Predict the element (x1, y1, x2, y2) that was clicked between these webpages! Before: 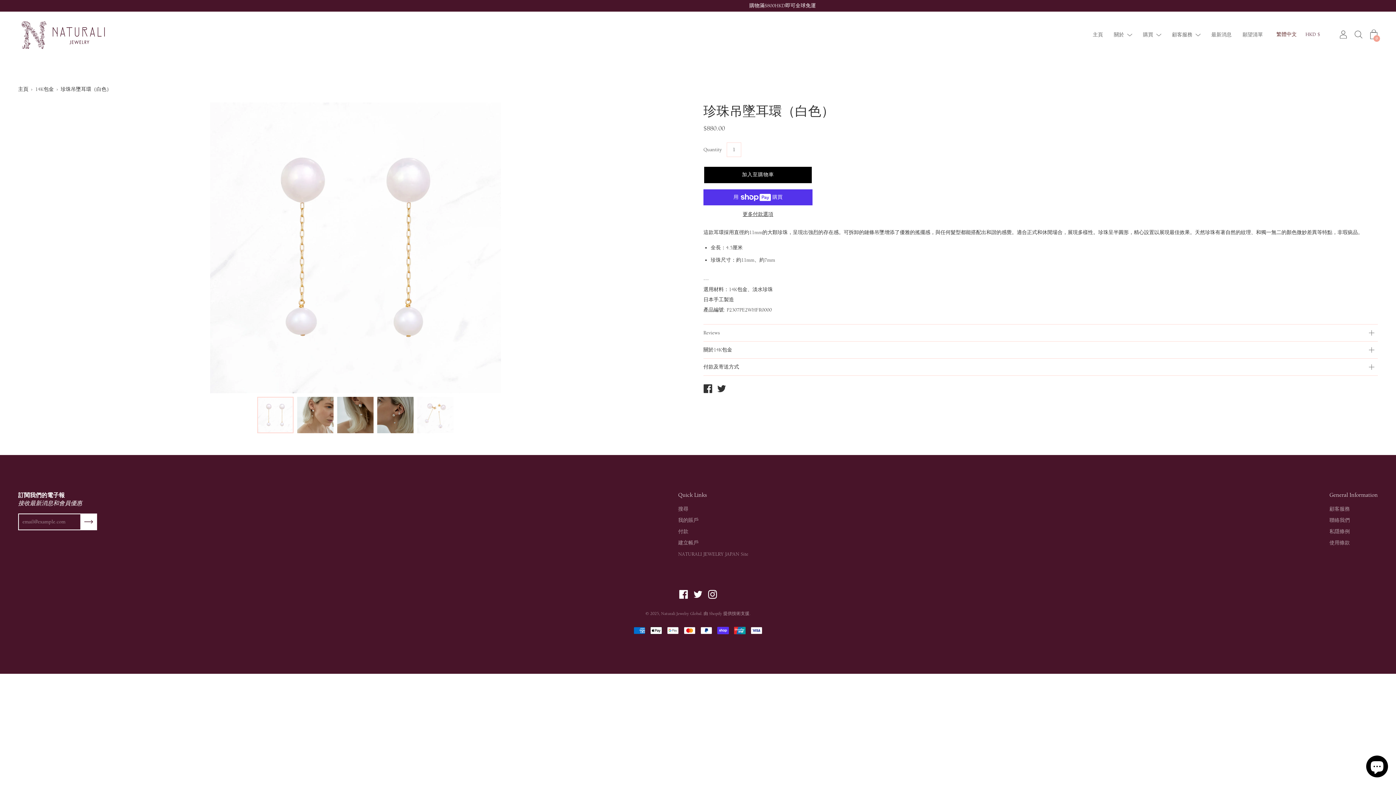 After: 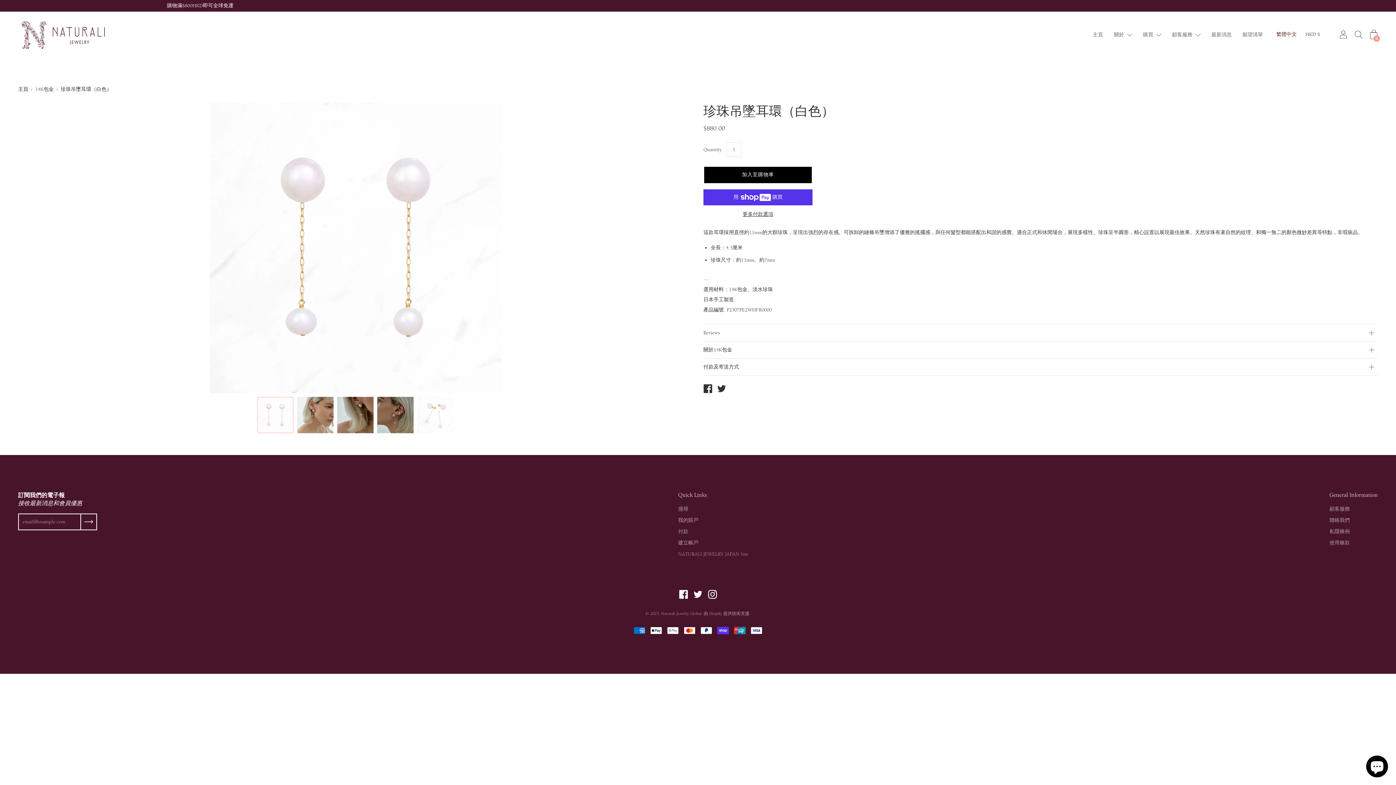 Action: bbox: (81, 513, 97, 530)